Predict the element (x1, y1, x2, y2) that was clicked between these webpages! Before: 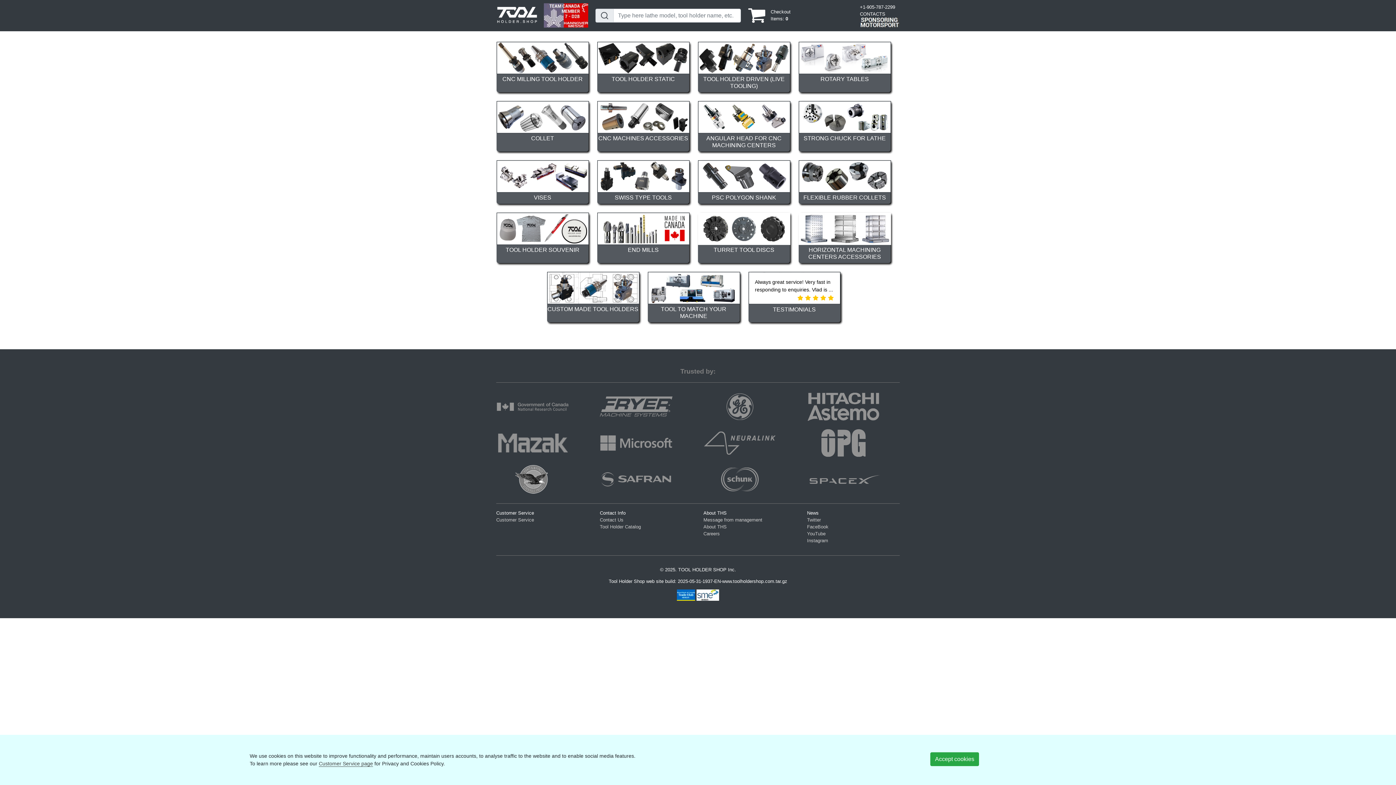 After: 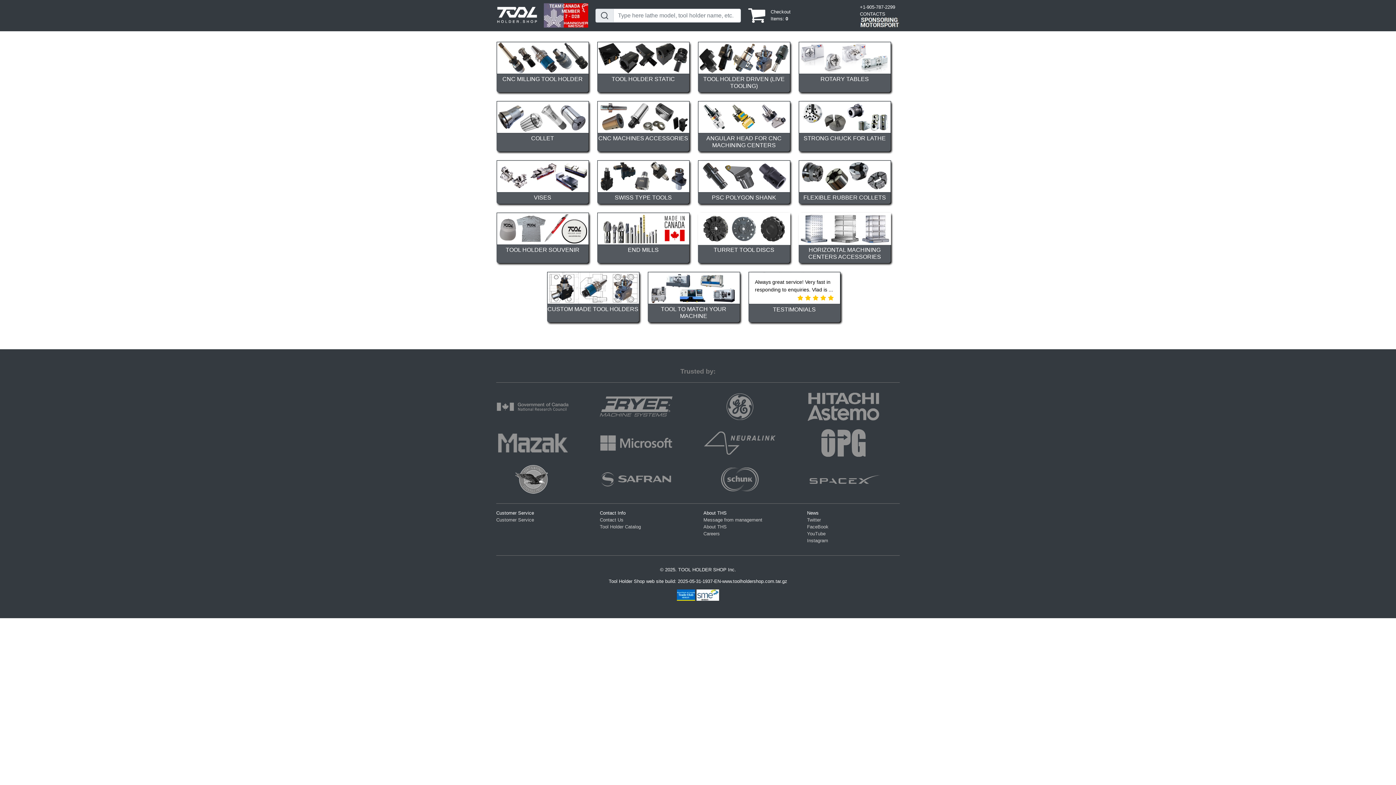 Action: label: Accept cookies bbox: (930, 752, 979, 766)